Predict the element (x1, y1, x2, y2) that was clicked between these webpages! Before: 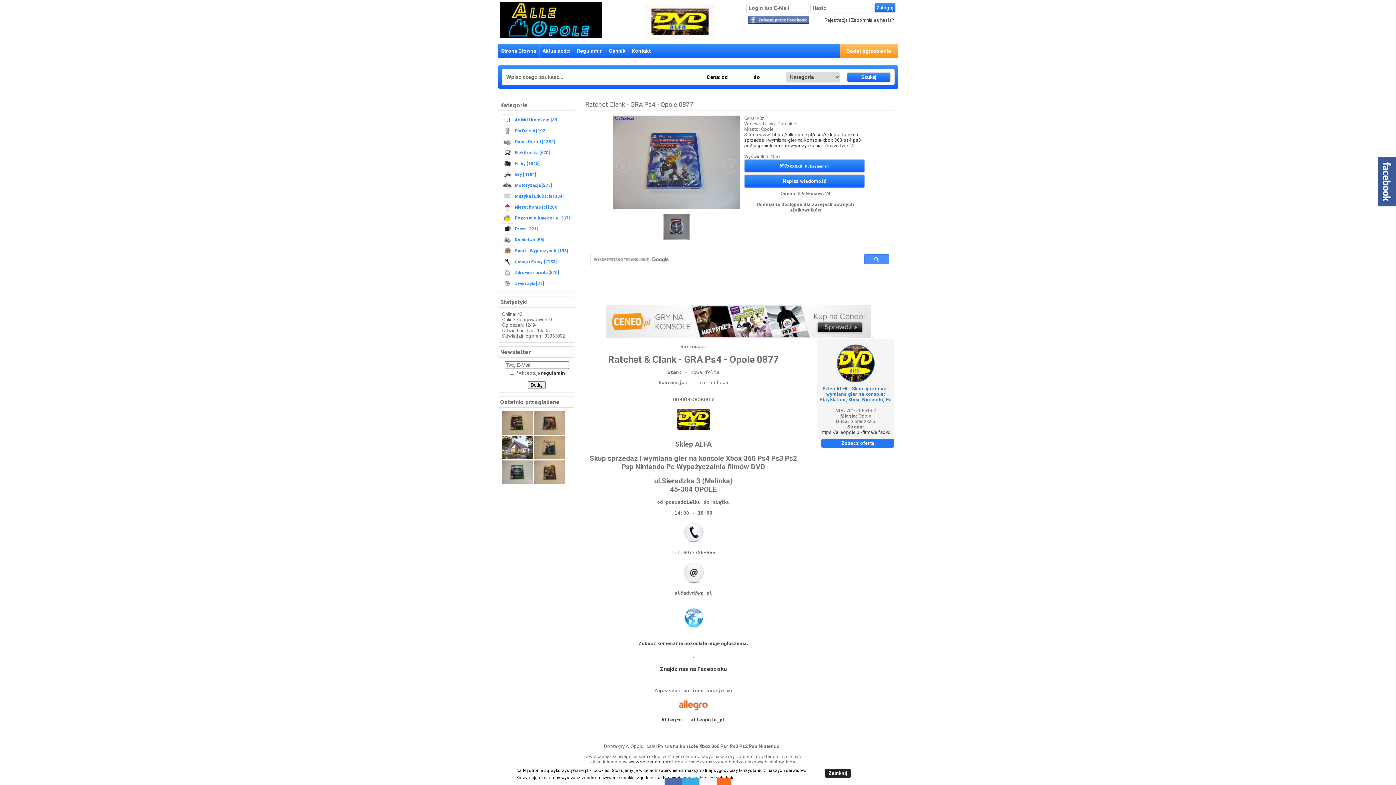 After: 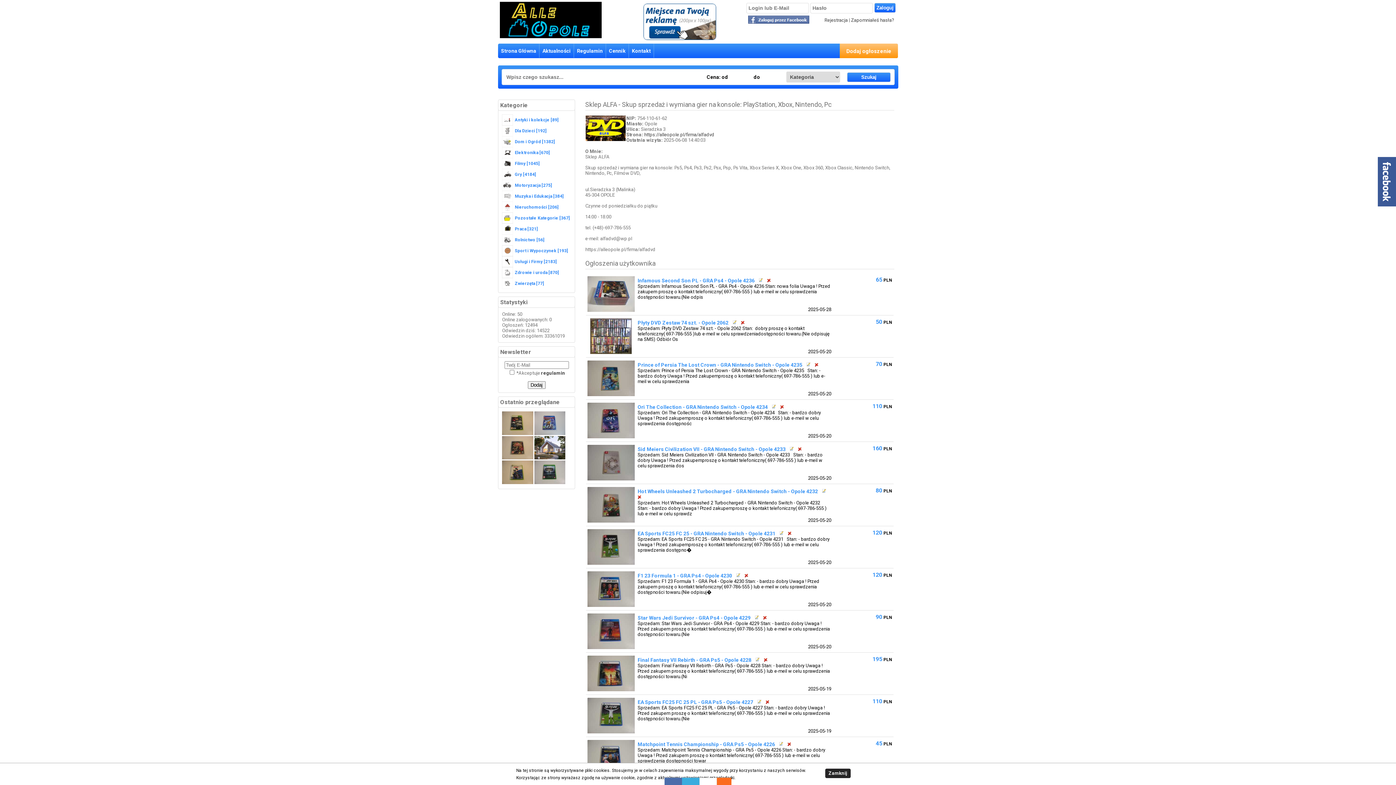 Action: label: Sklep ALFA - Skup sprzedaż i wymiana gier na konsole: PlayStation, Xbox, Nintendo, Pc bbox: (817, 344, 894, 402)